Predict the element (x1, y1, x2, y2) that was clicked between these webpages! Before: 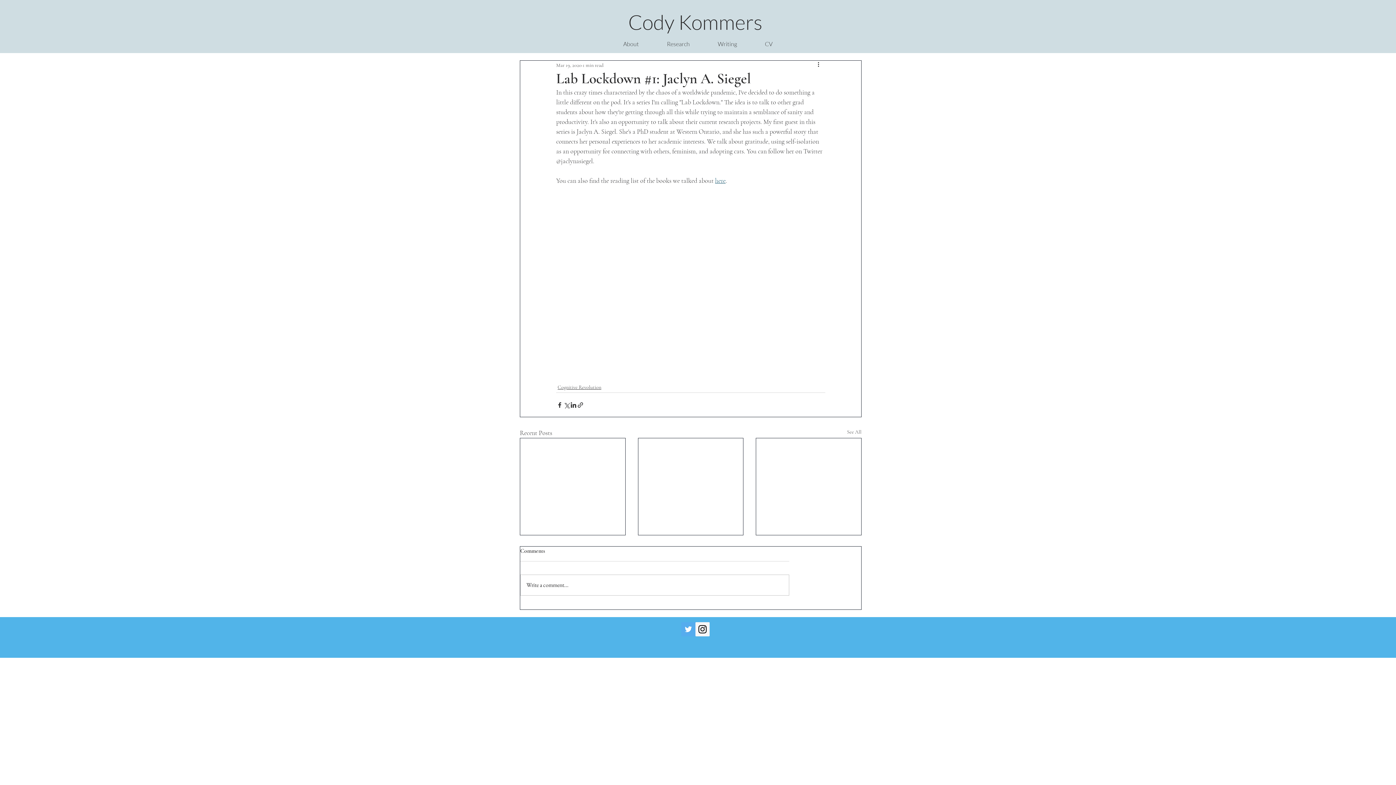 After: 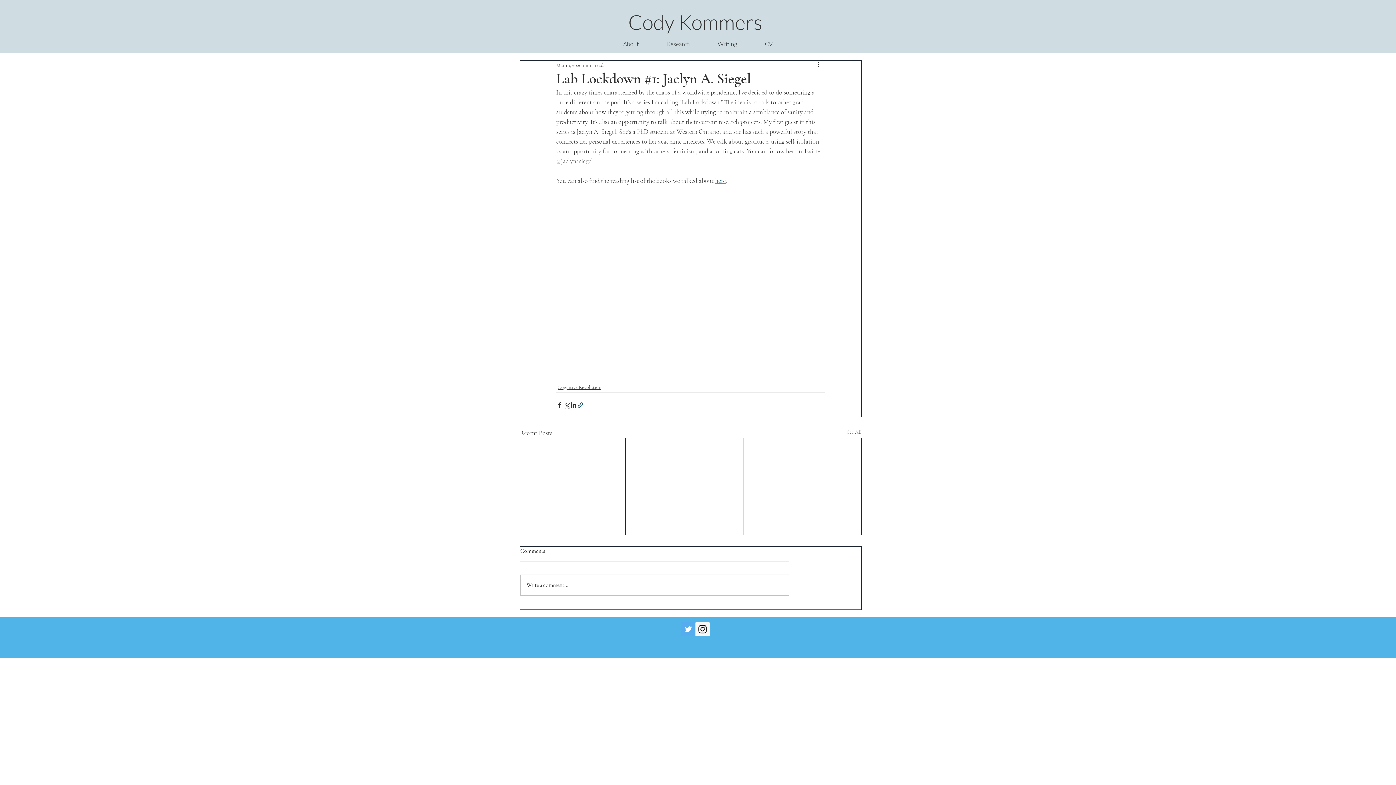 Action: bbox: (577, 401, 584, 408) label: Share via link